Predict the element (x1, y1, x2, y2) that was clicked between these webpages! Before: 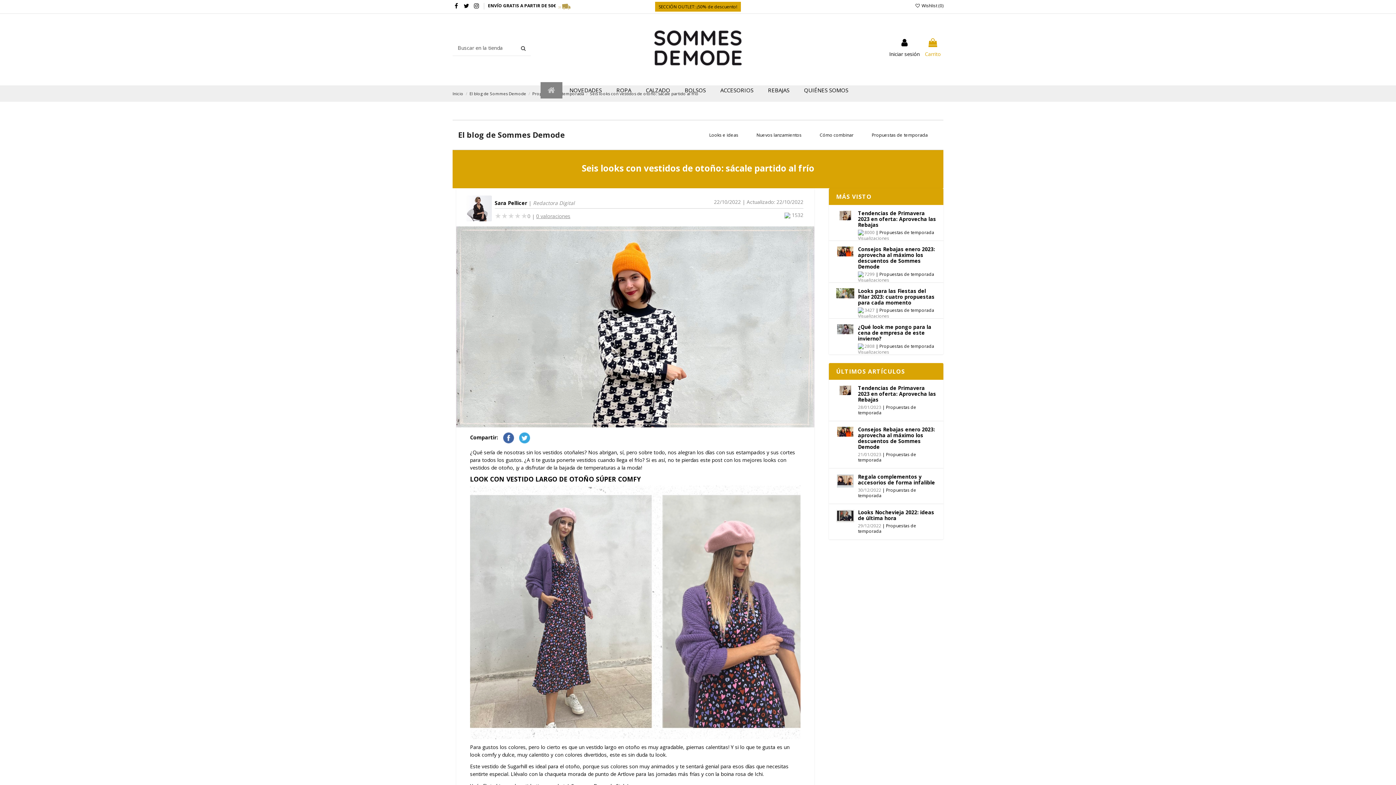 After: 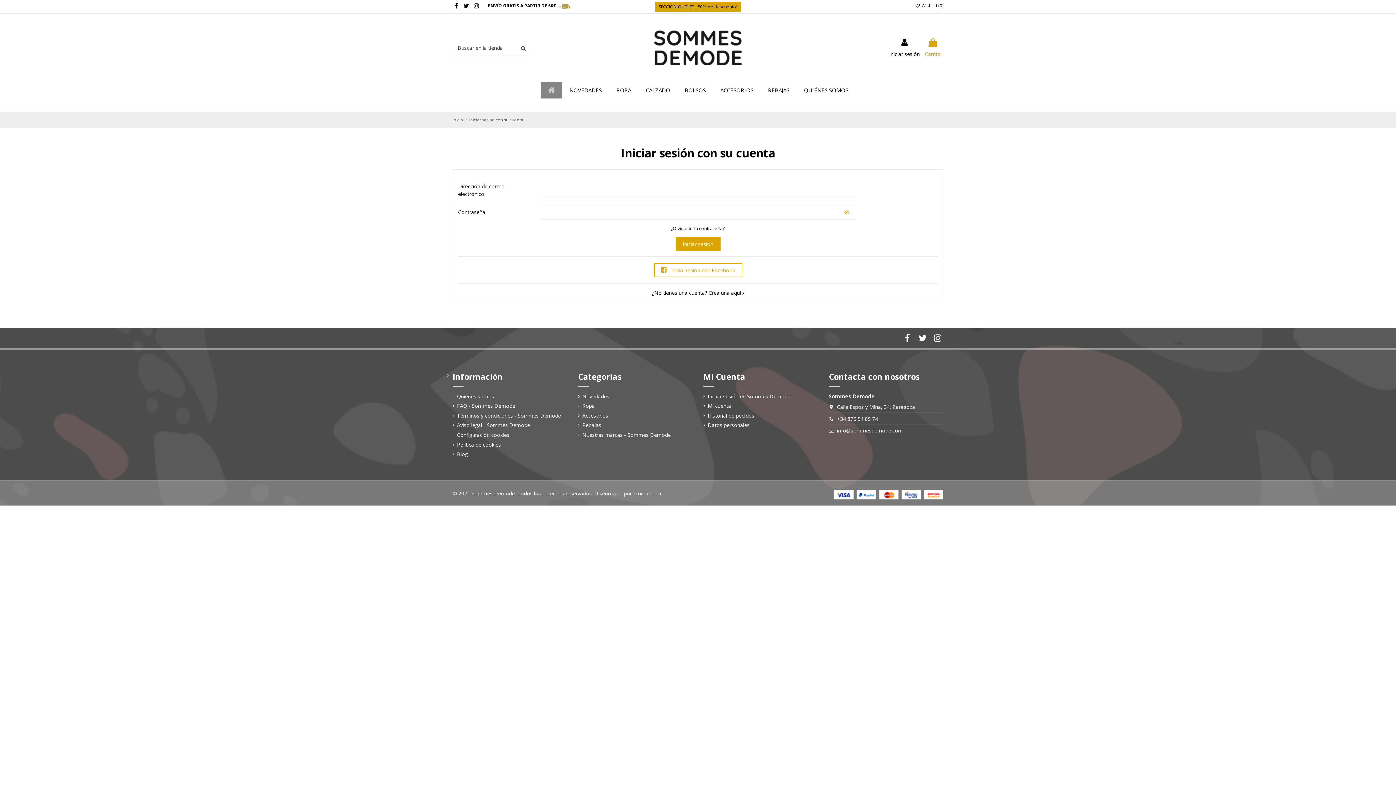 Action: label:  Wishlist (0) bbox: (915, 2, 943, 8)